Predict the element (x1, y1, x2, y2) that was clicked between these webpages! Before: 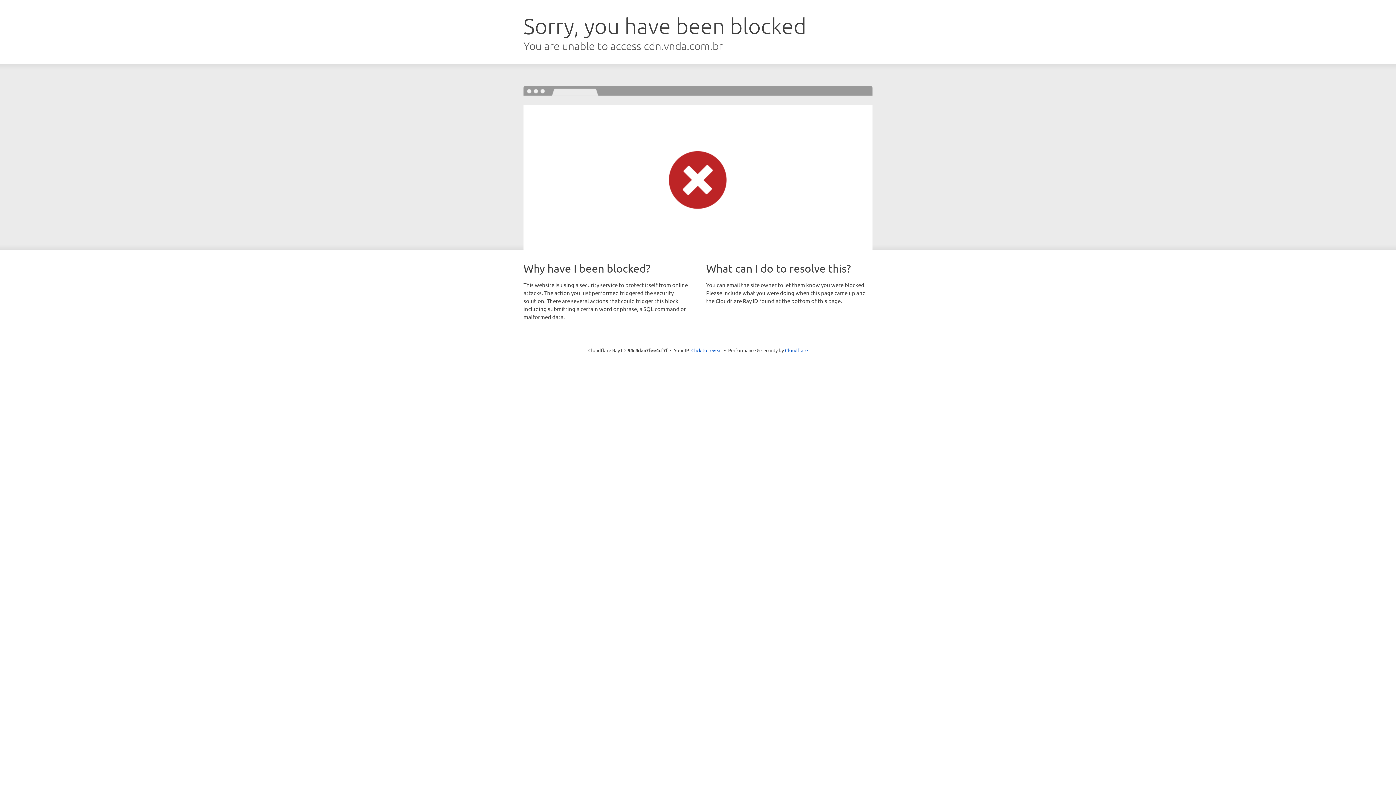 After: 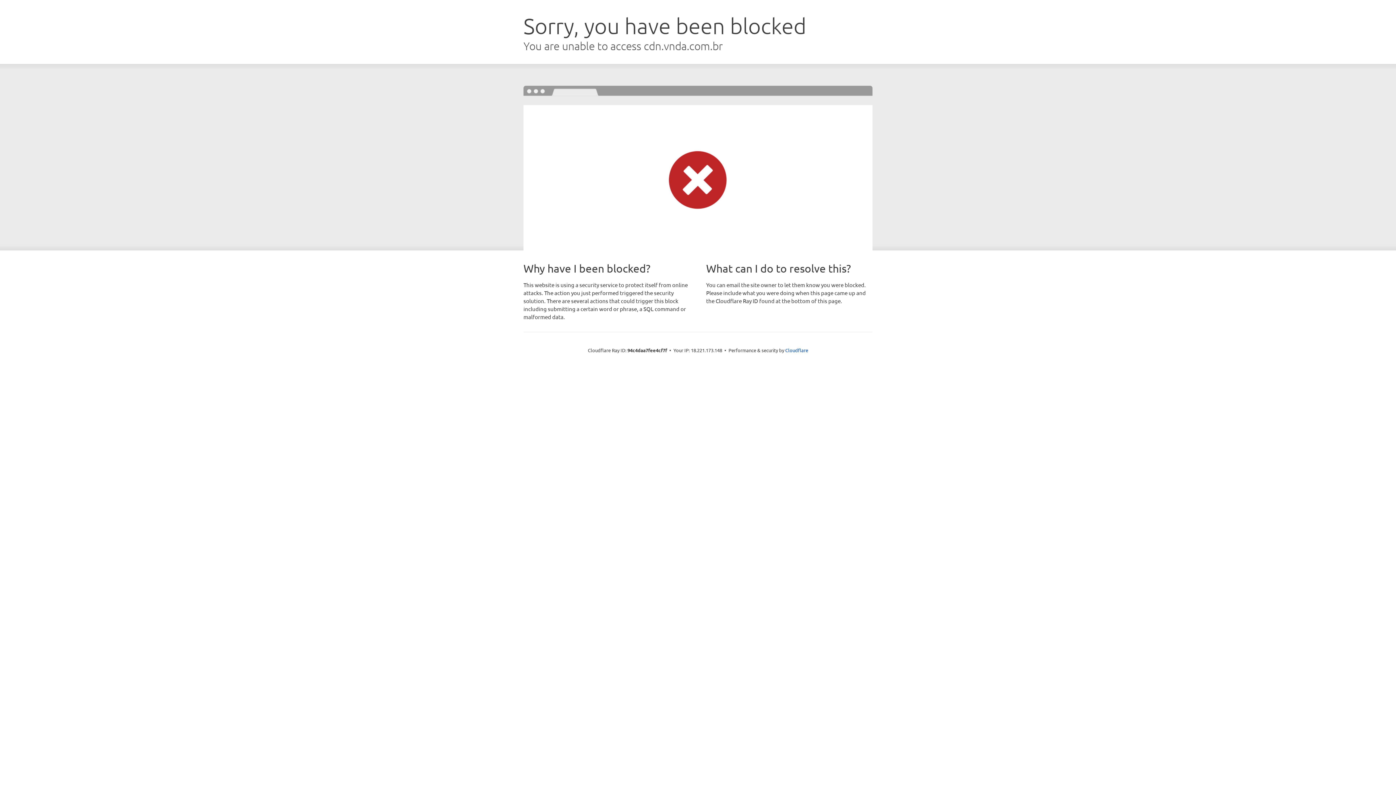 Action: label: Click to reveal bbox: (691, 346, 722, 353)